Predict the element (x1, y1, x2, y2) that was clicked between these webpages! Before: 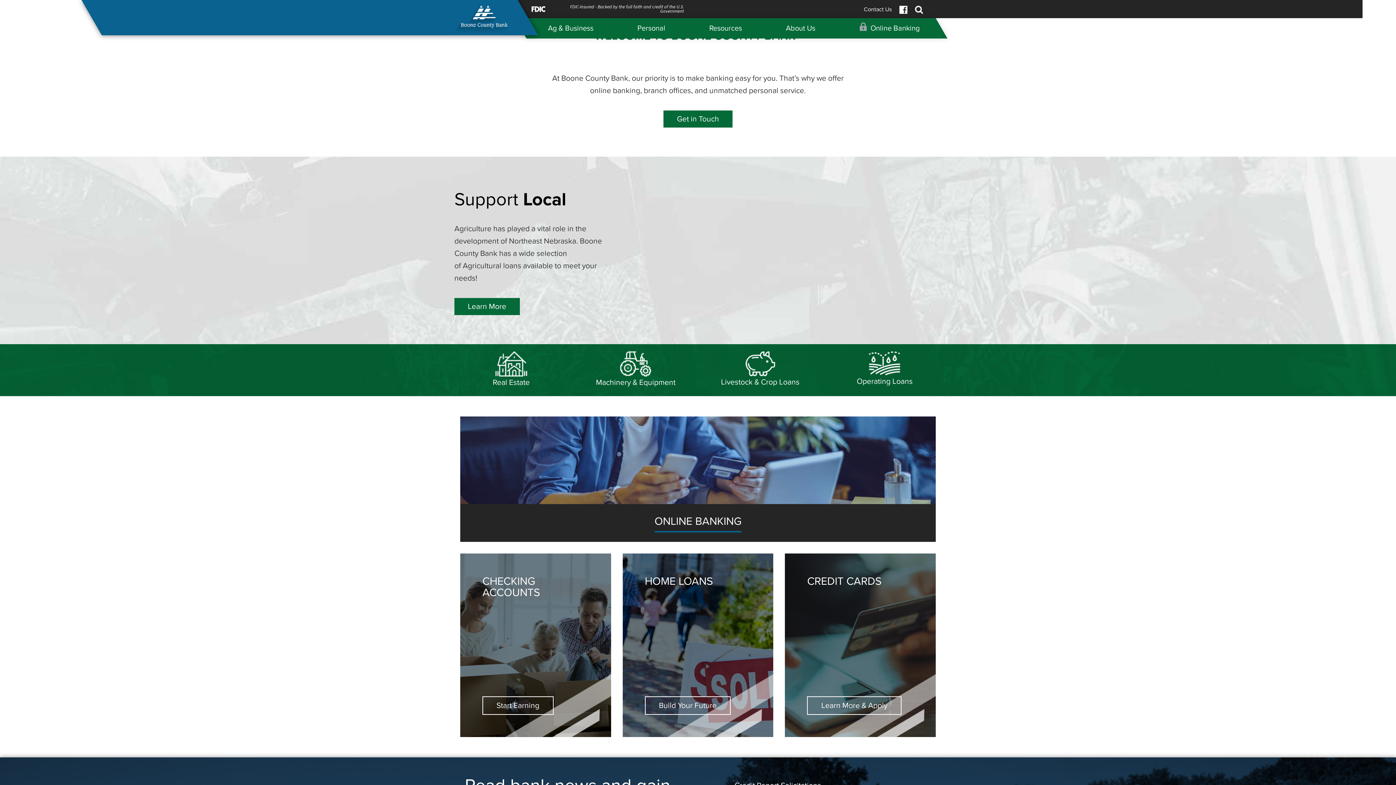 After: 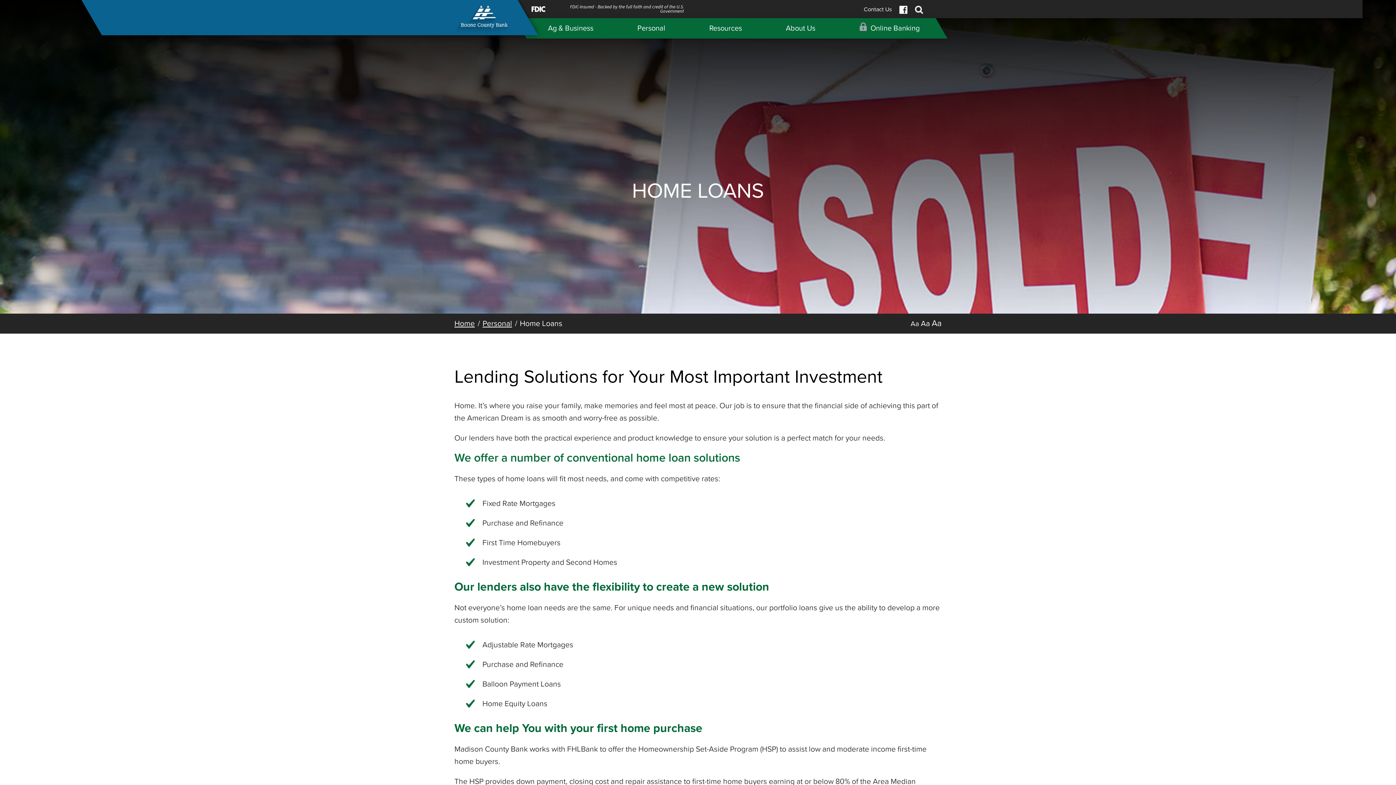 Action: label: Link Text bbox: (622, 553, 773, 737)